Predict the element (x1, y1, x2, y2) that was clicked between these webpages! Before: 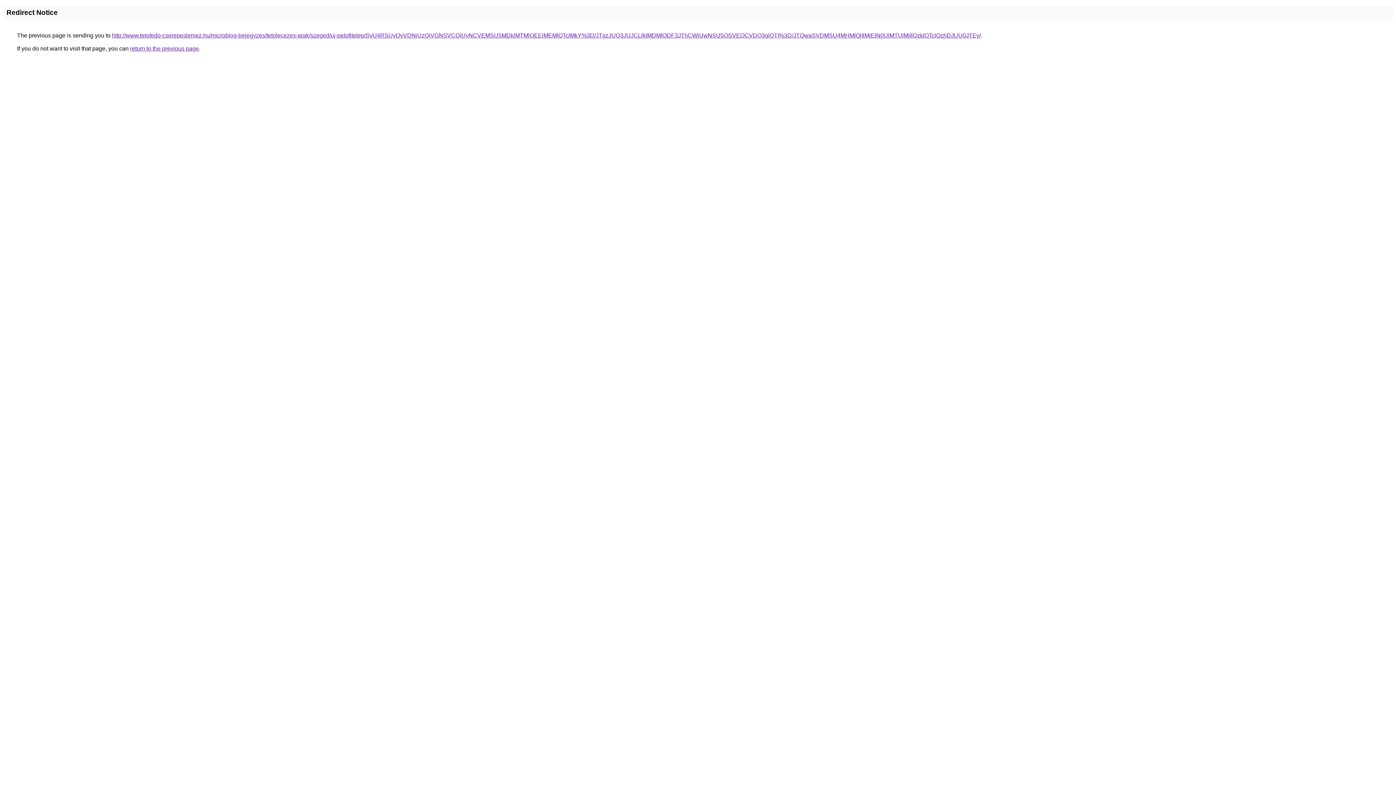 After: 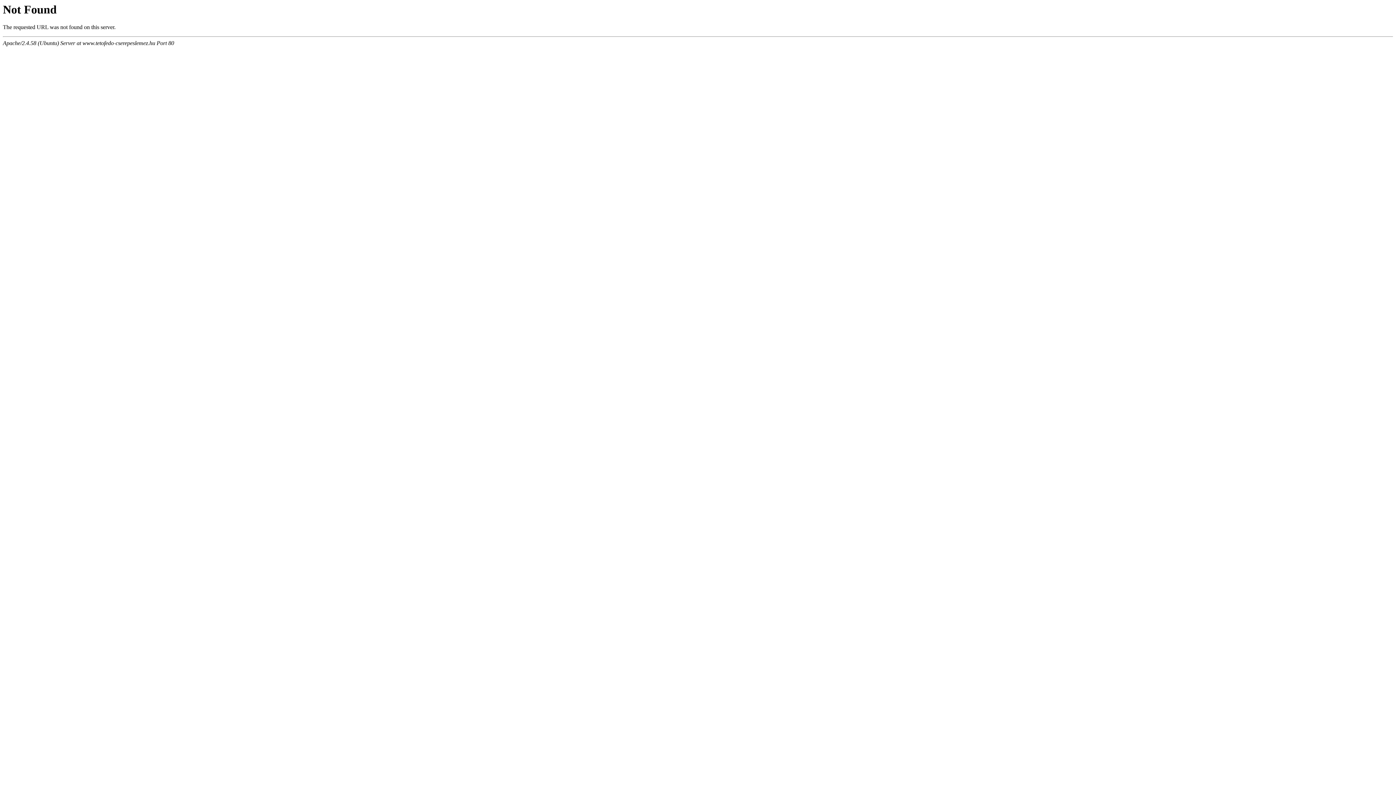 Action: label: http://www.tetofedo-cserepeslemez.hu/microblog-bejegyzes/tetolecezes-arak/szeged/uj-petofitelep/SyU4RSUyQyVDNiUzQiVGNSVCQiUyNCVEMSU5MDklMTMlOEElMEMlQTclMkY%3D/JTgzJUQ3JUJCLlklMDMlODF3JThCWiUwNSU5OSVEOCVDQ3glOTI%3D/JTQwaSVDMSU4MHMlQjIlMjElN0UlMTUlMjIlQzklOTclQzhDJUU0JTEy/ bbox: (112, 32, 981, 38)